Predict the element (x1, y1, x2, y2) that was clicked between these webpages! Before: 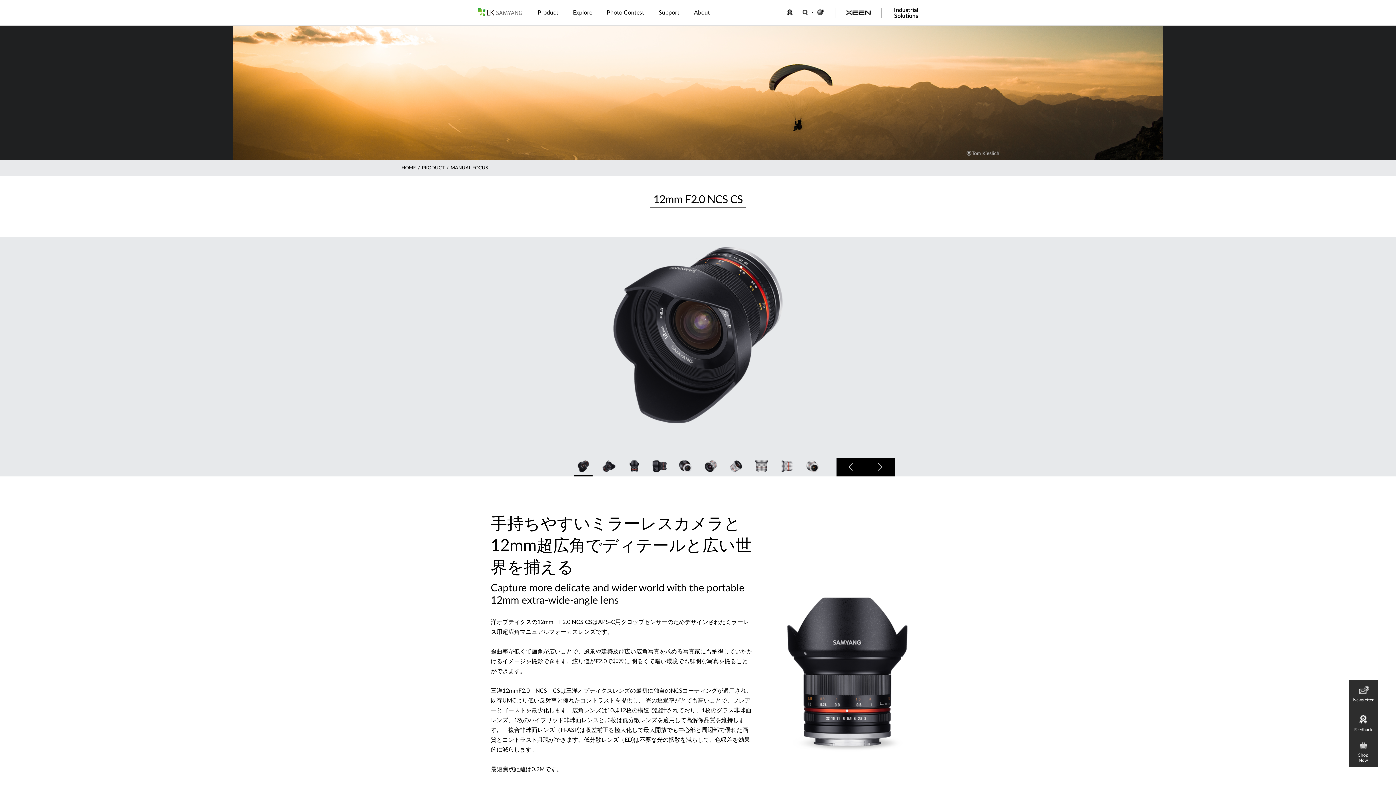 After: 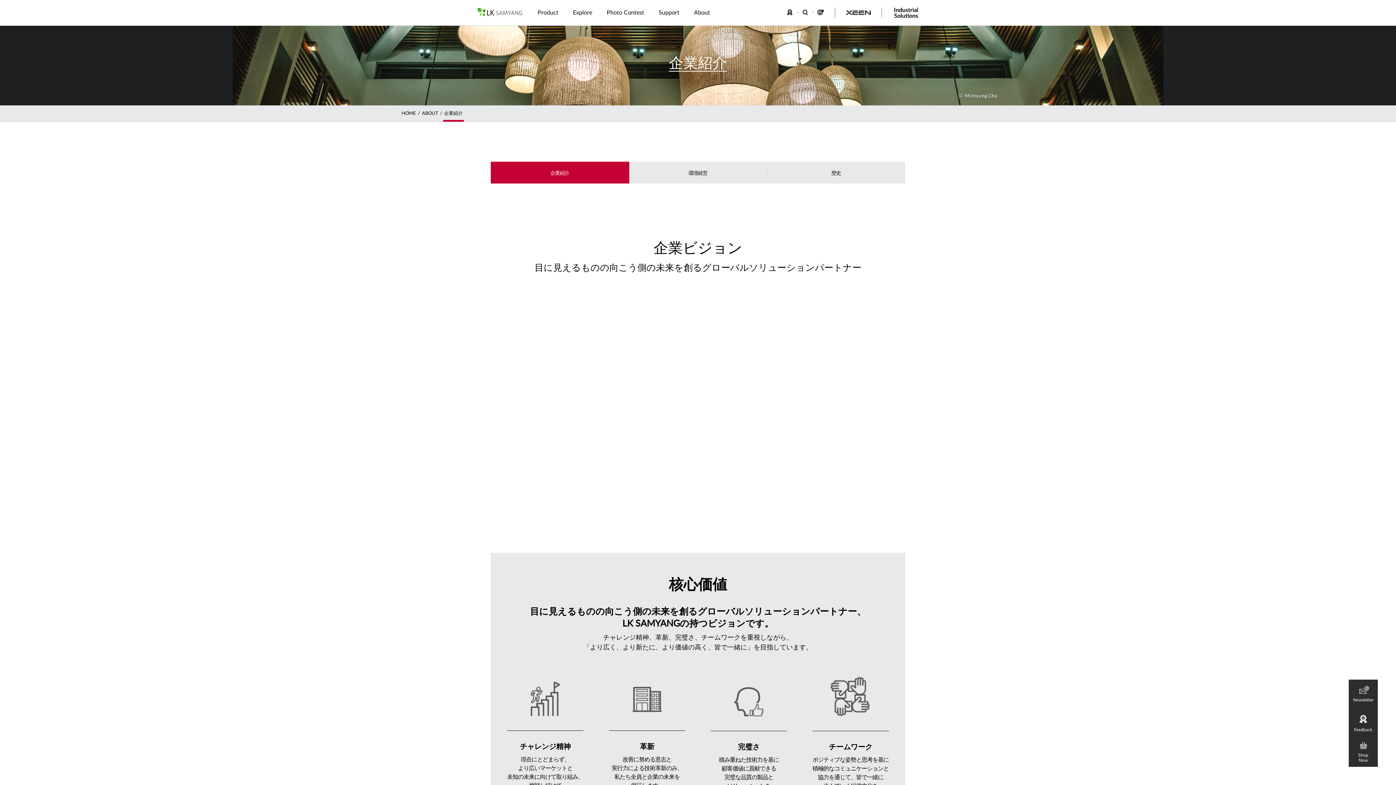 Action: label: About bbox: (694, 0, 710, 25)